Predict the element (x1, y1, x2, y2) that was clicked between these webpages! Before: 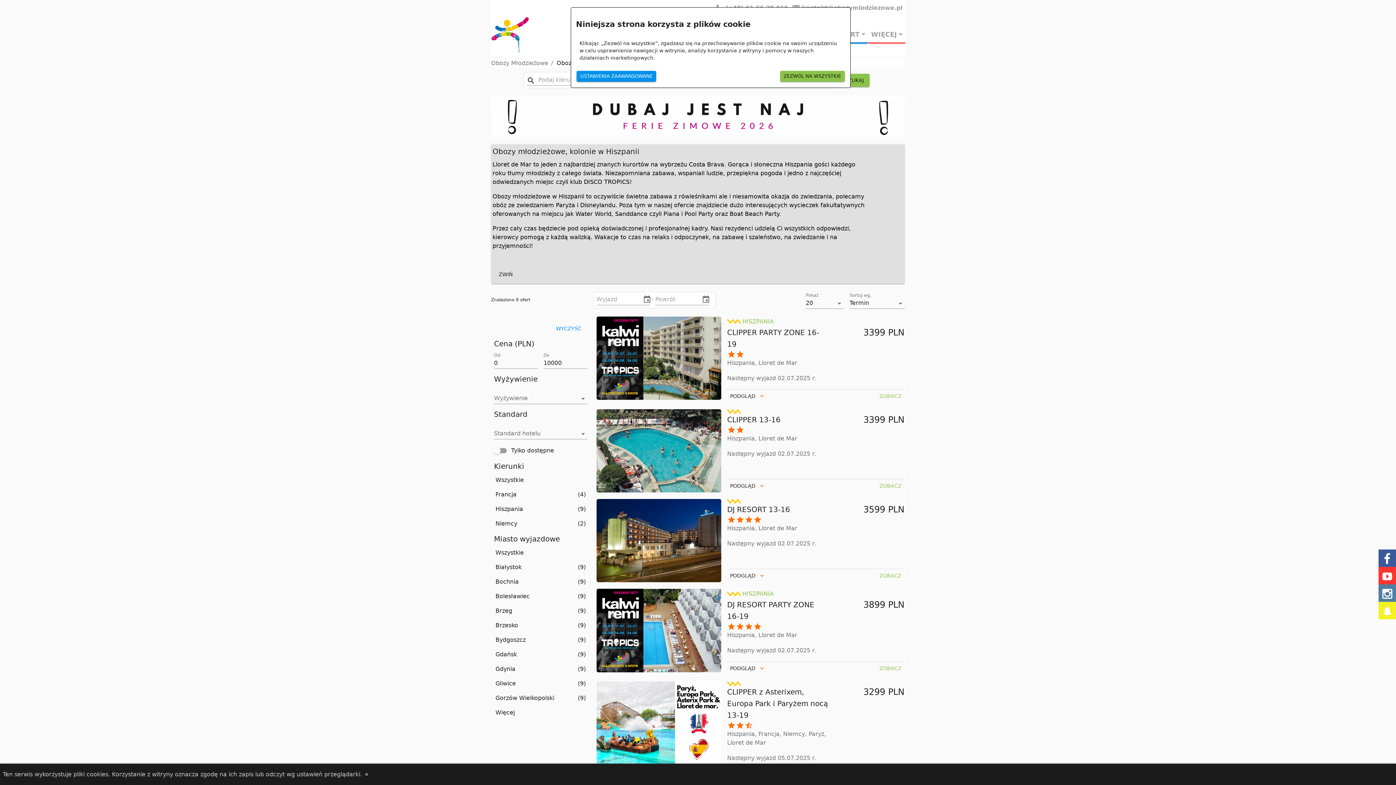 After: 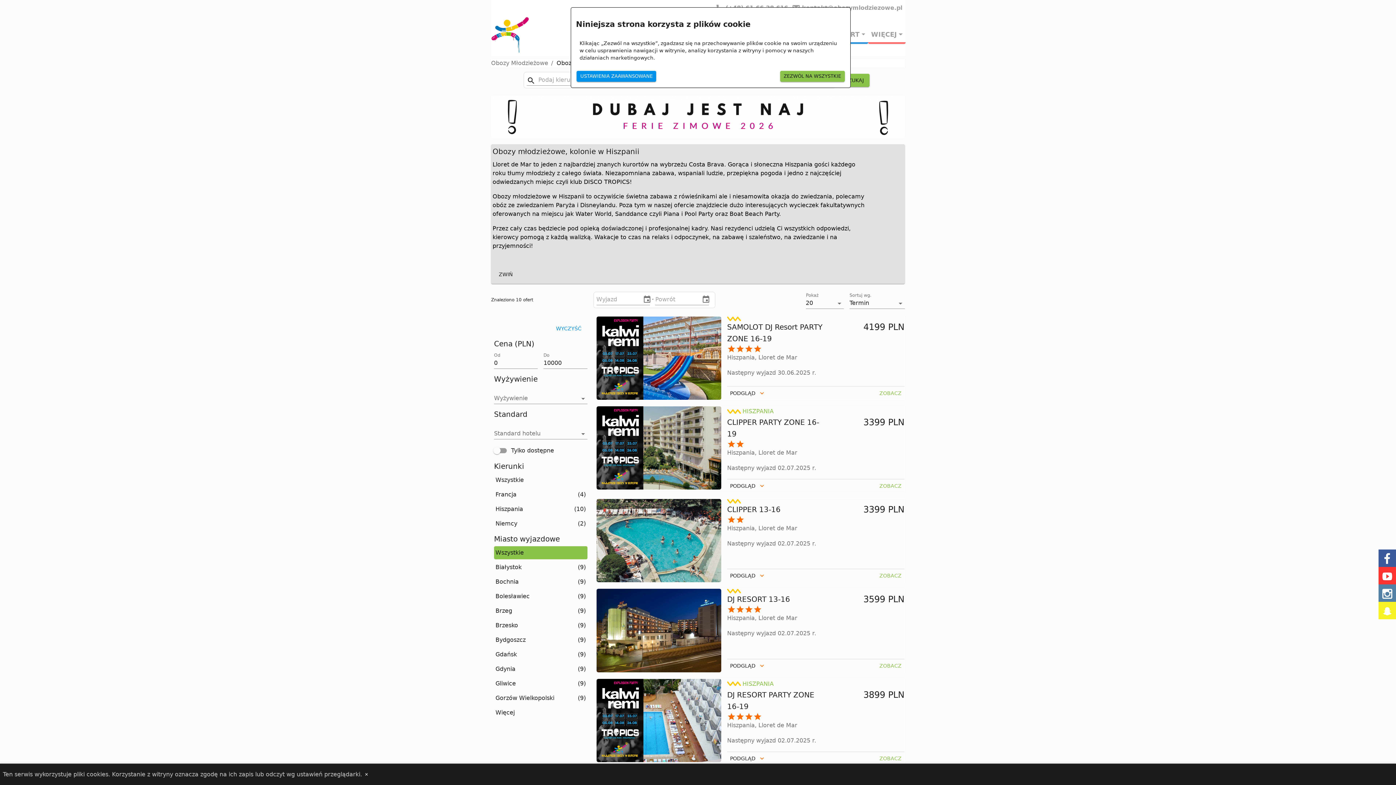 Action: label: Wszystkie bbox: (494, 546, 587, 559)